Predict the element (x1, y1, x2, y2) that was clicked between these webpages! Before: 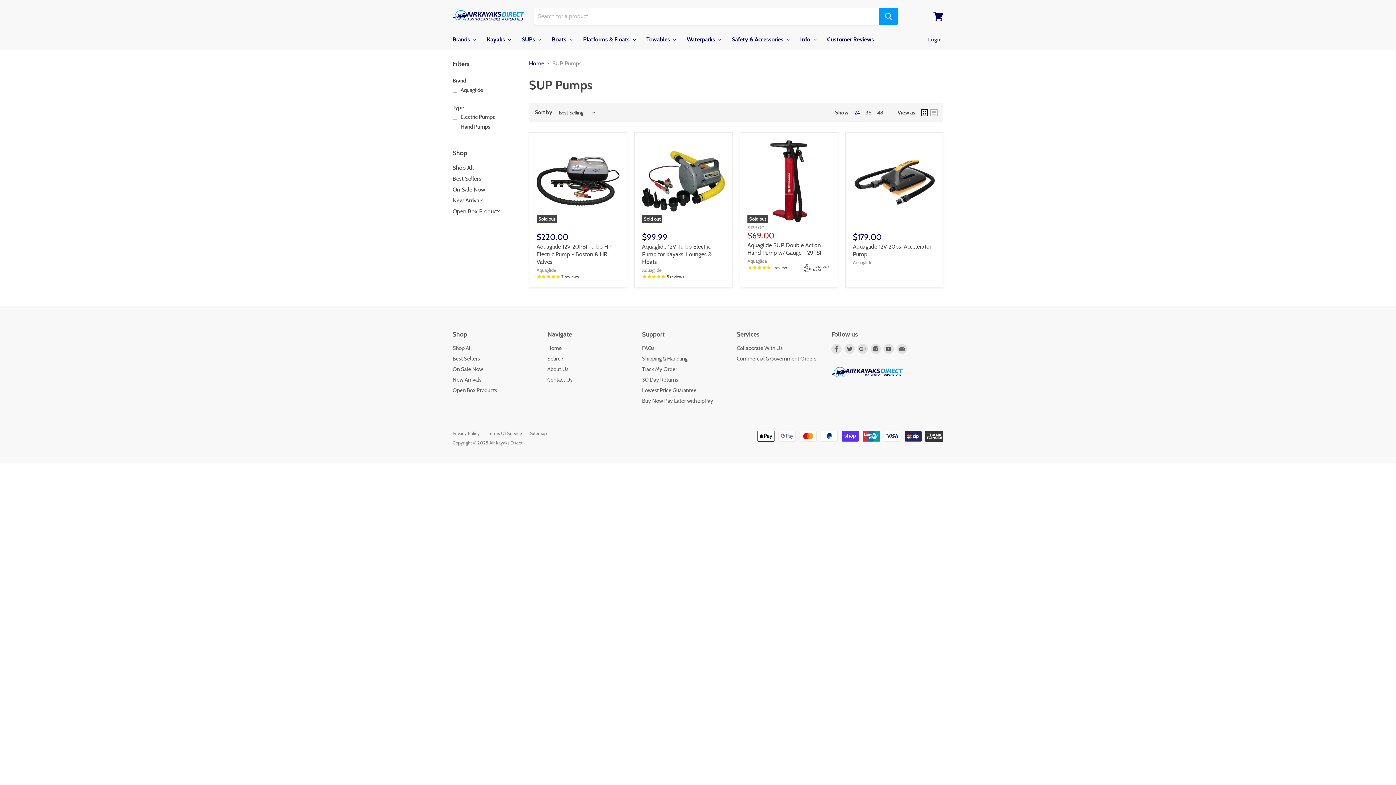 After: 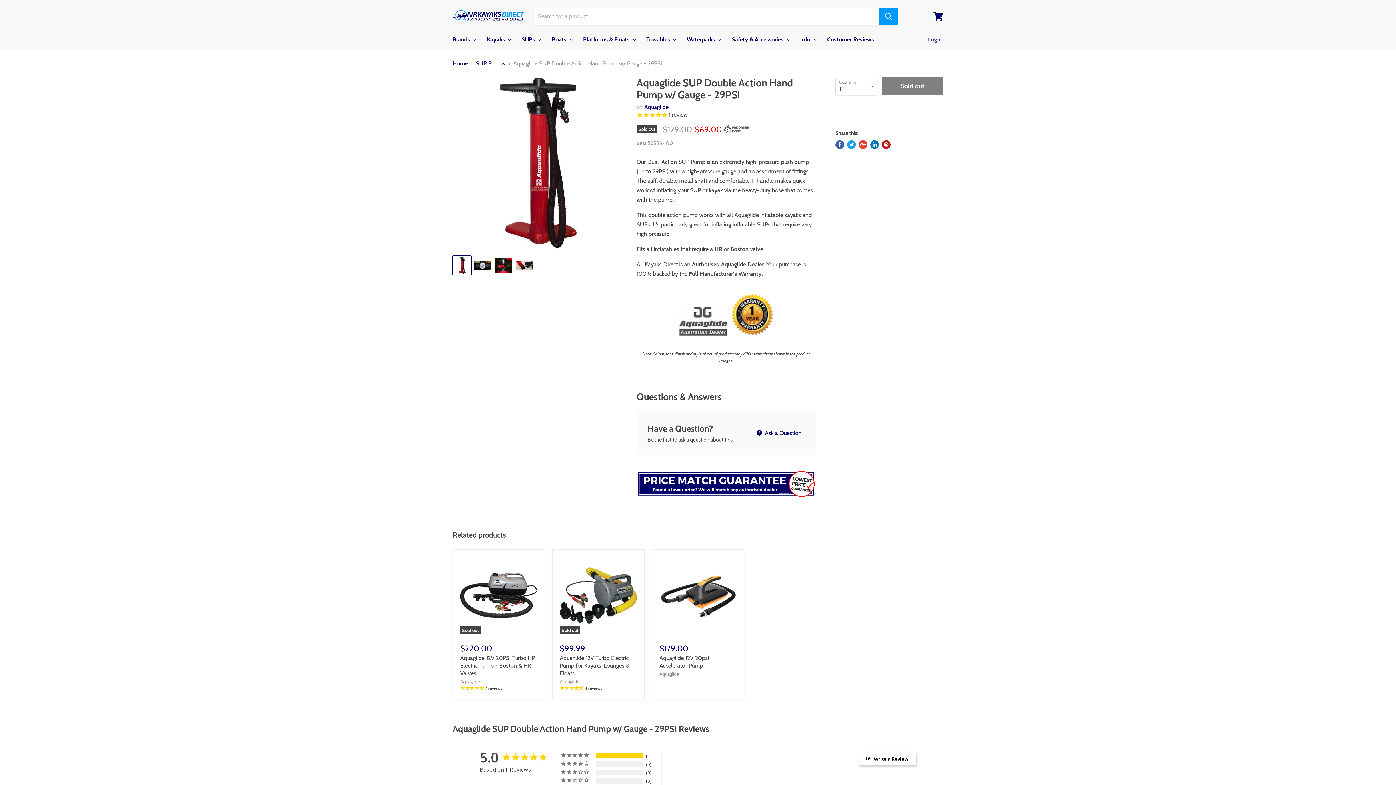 Action: bbox: (747, 140, 830, 222) label: Sold out